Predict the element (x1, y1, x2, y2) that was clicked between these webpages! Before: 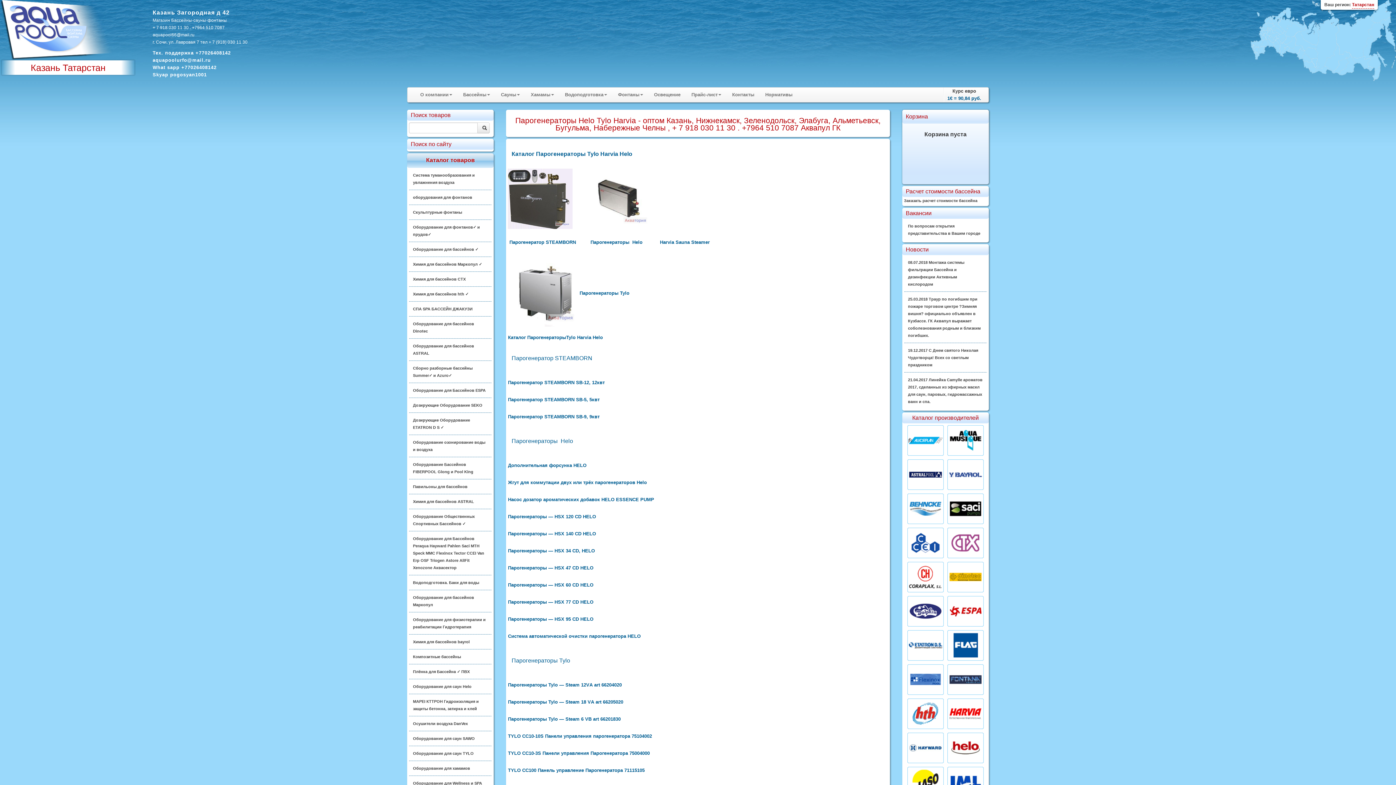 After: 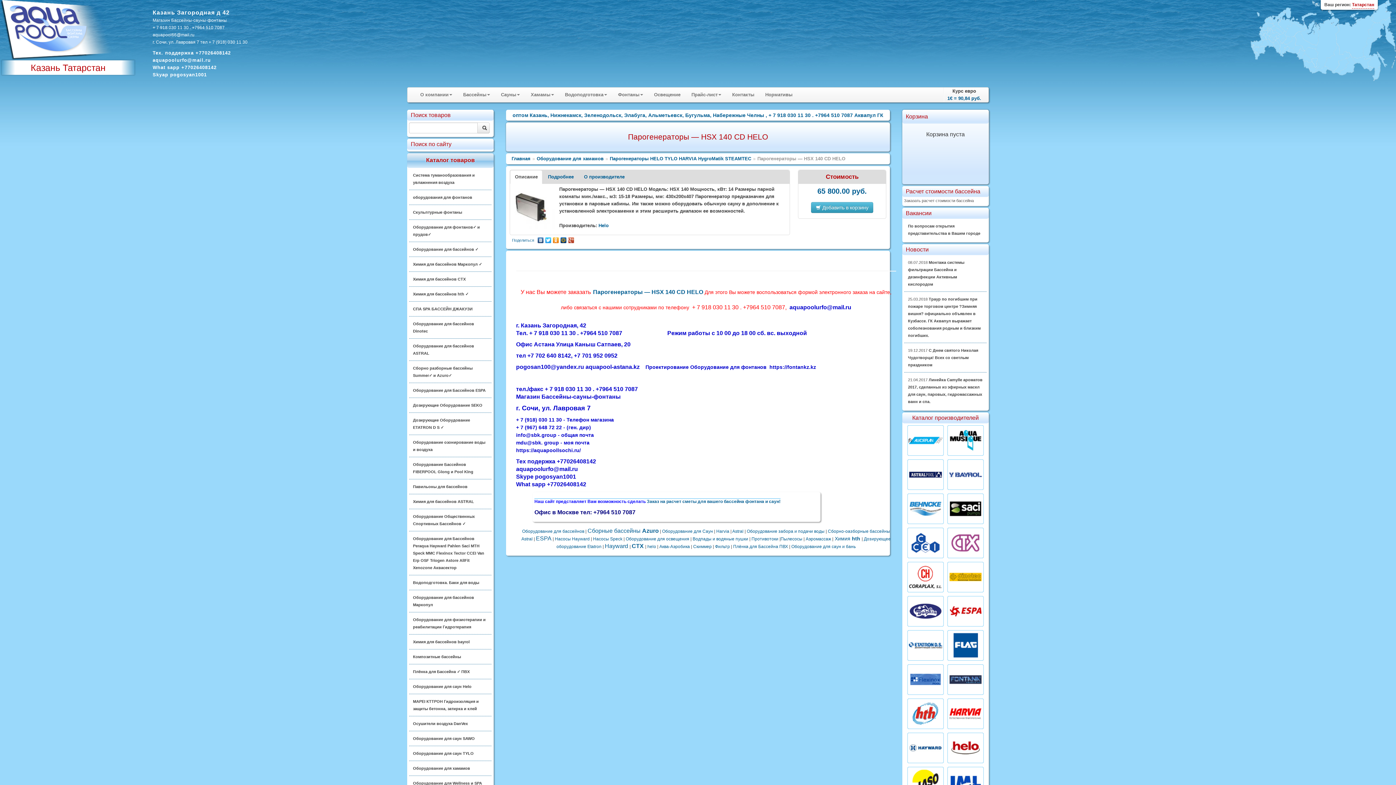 Action: bbox: (508, 531, 596, 536) label: Парогенераторы — HSX 140 CD HELO